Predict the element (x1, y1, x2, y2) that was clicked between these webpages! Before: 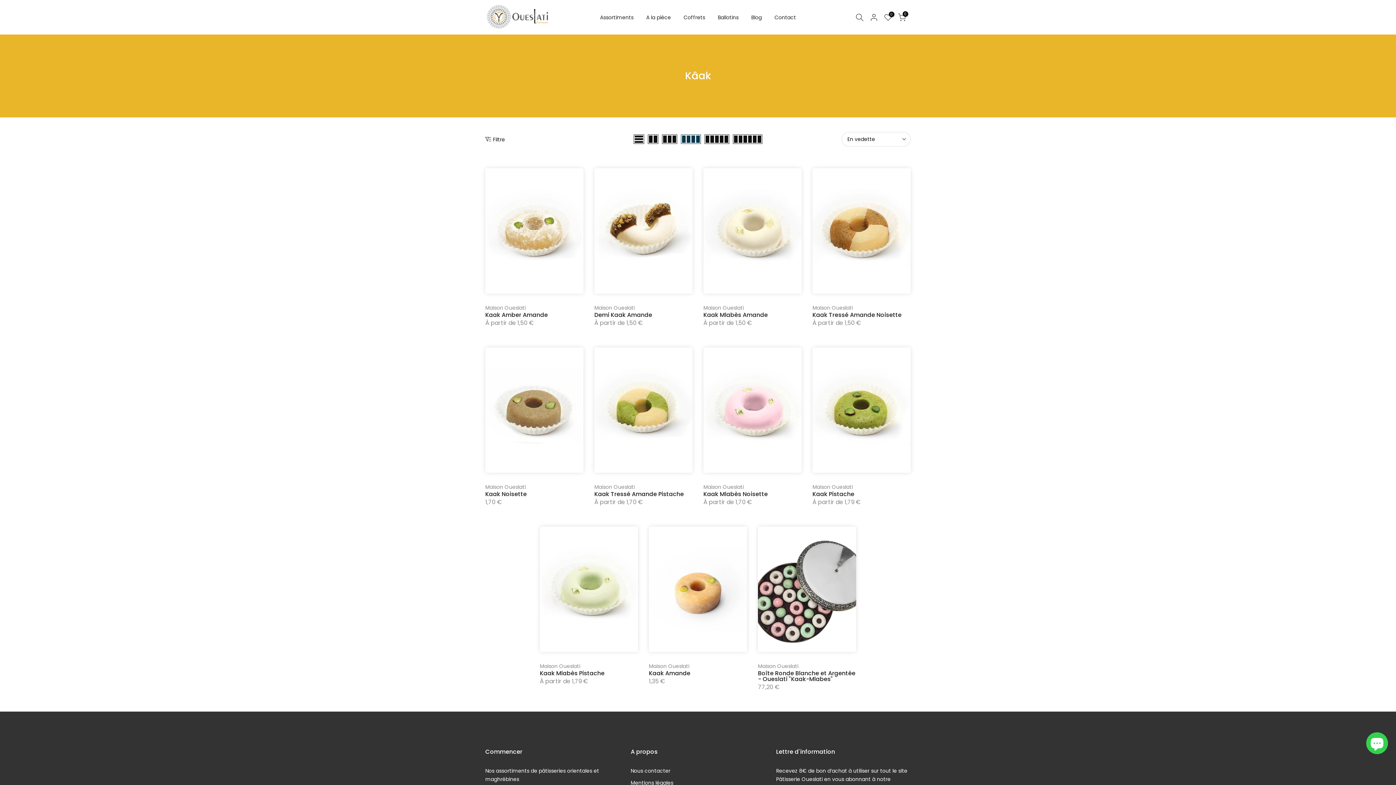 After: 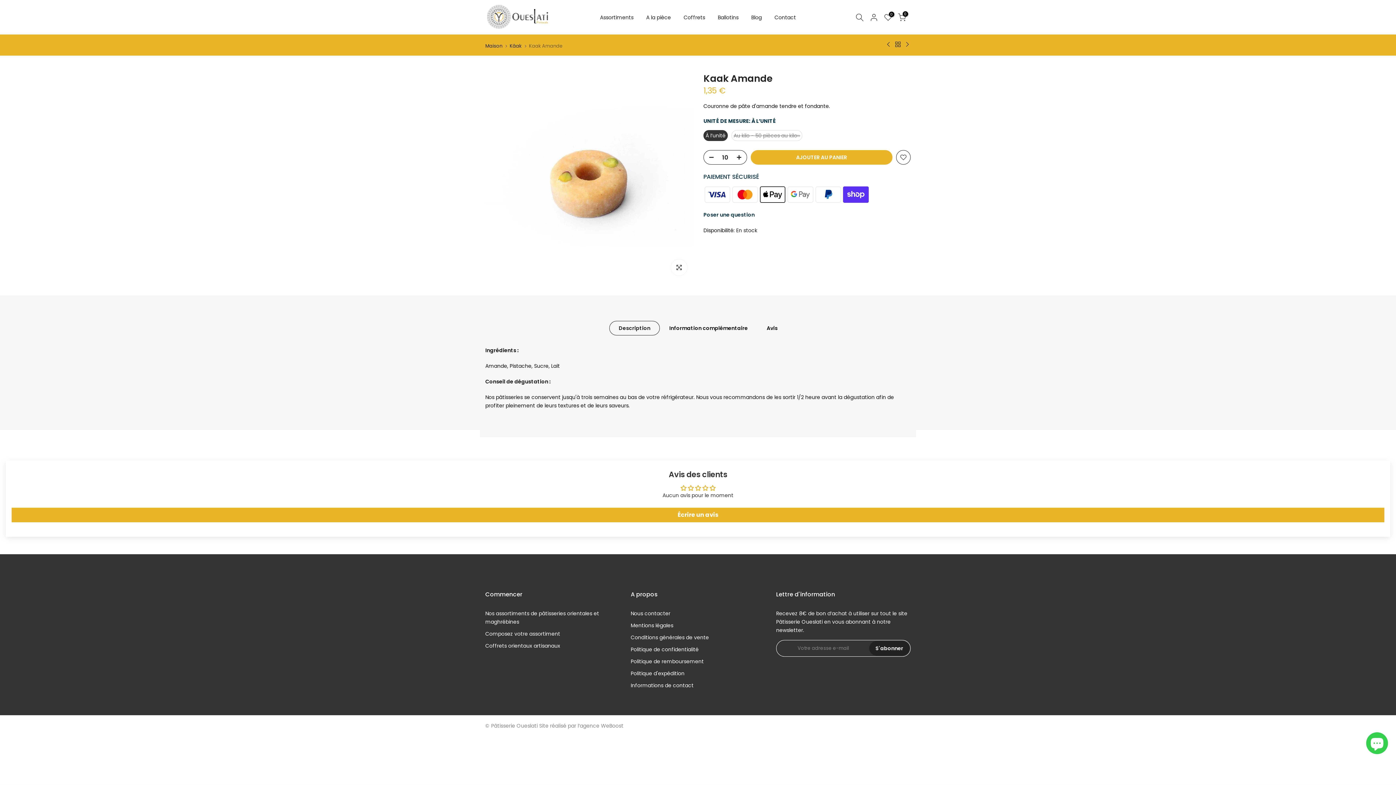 Action: bbox: (649, 669, 690, 677) label: Kaak Amande